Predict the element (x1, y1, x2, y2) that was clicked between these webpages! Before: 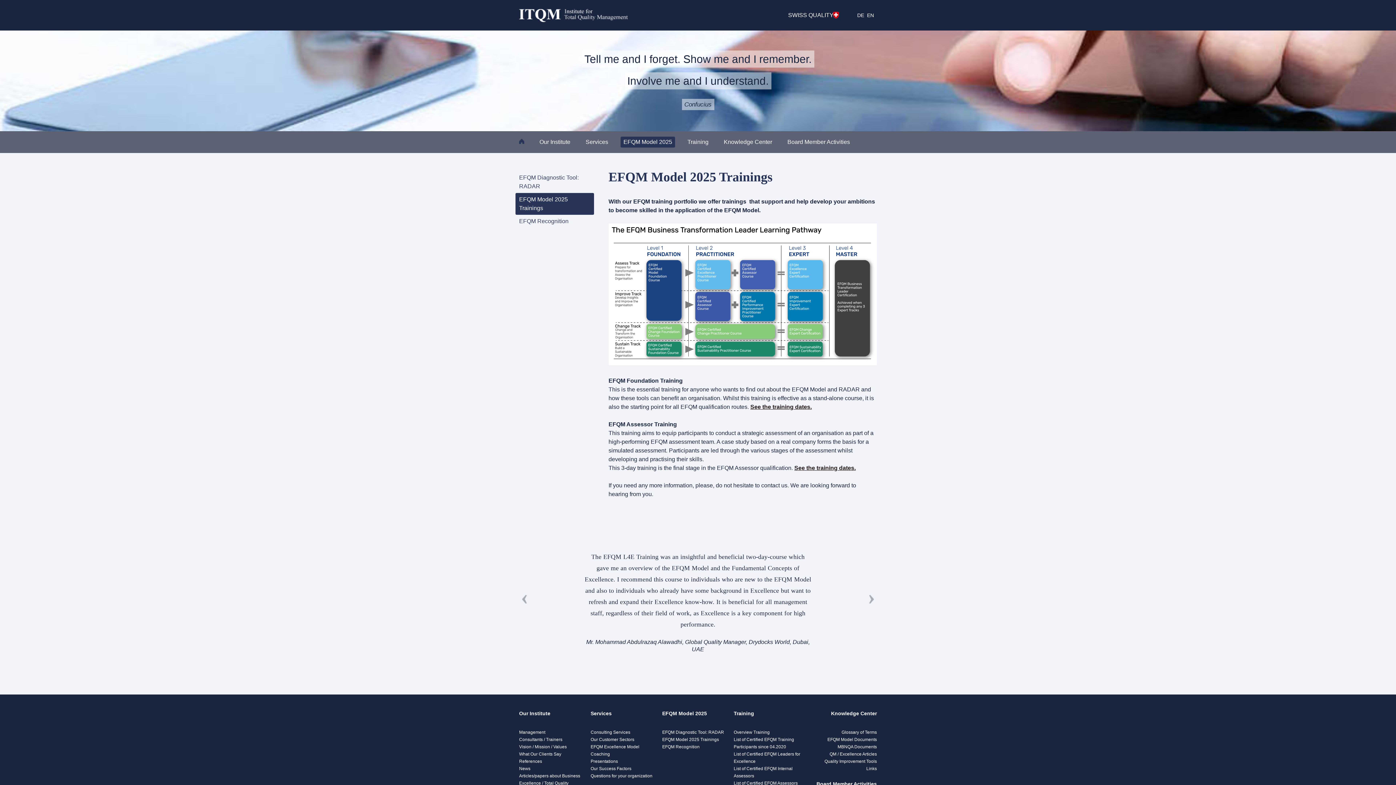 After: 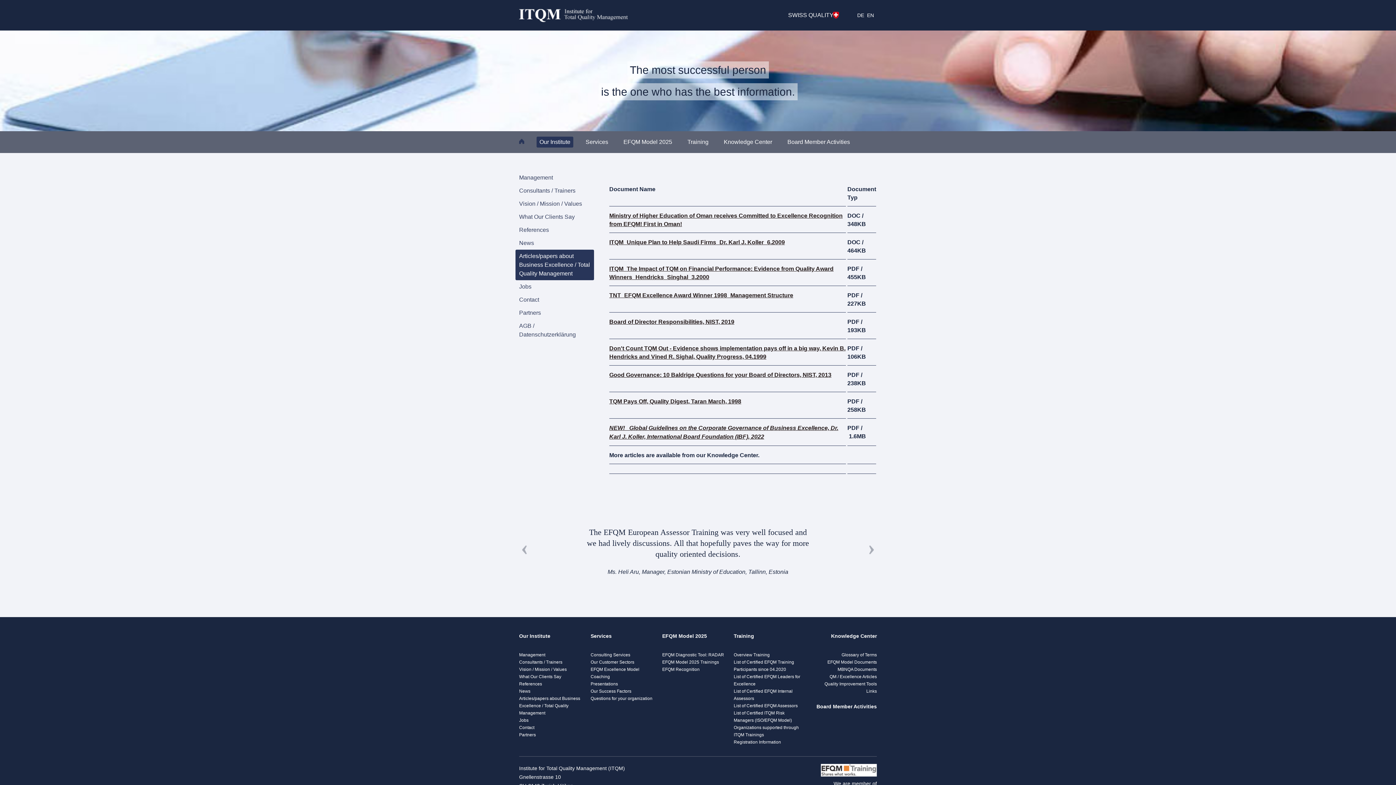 Action: bbox: (519, 773, 580, 793) label: Articles/papers about Business Excellence / Total Quality Management